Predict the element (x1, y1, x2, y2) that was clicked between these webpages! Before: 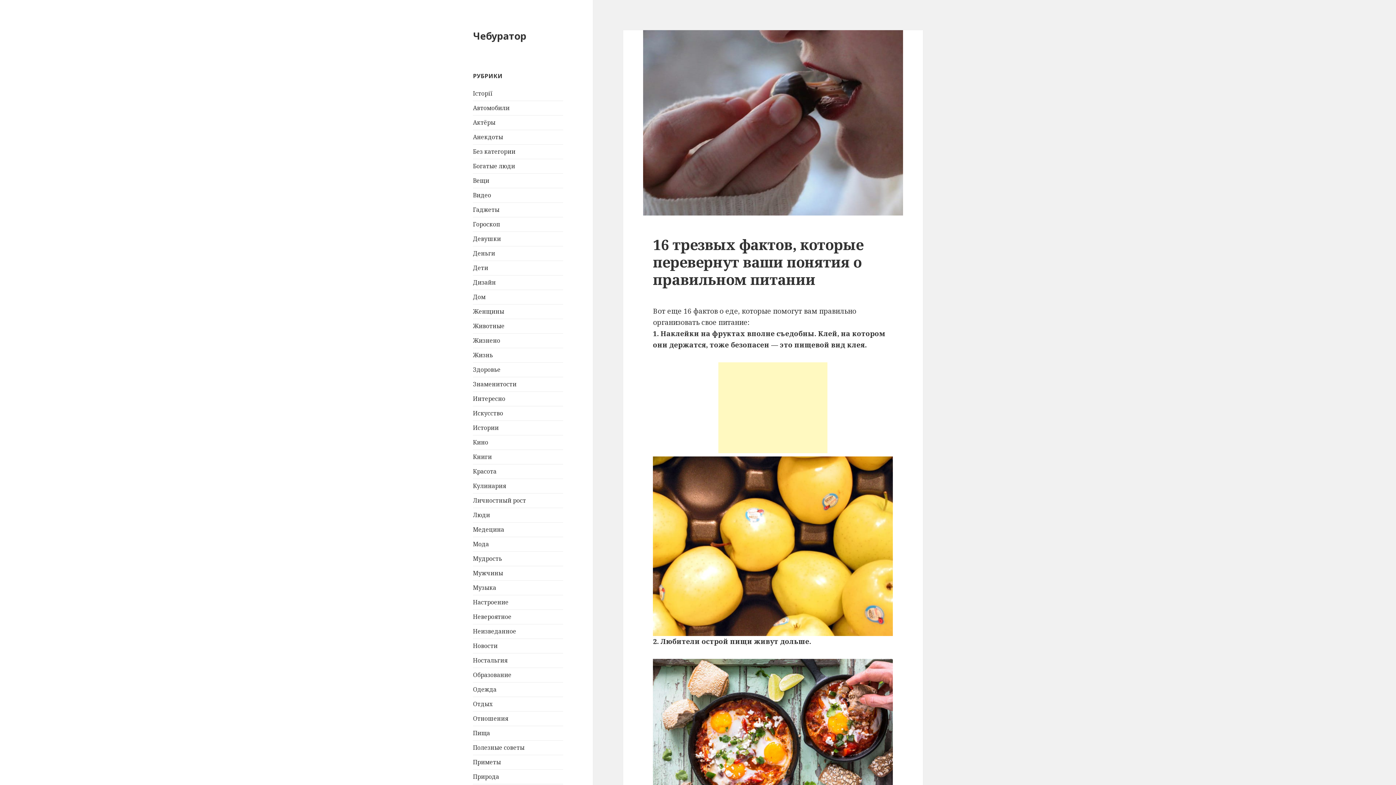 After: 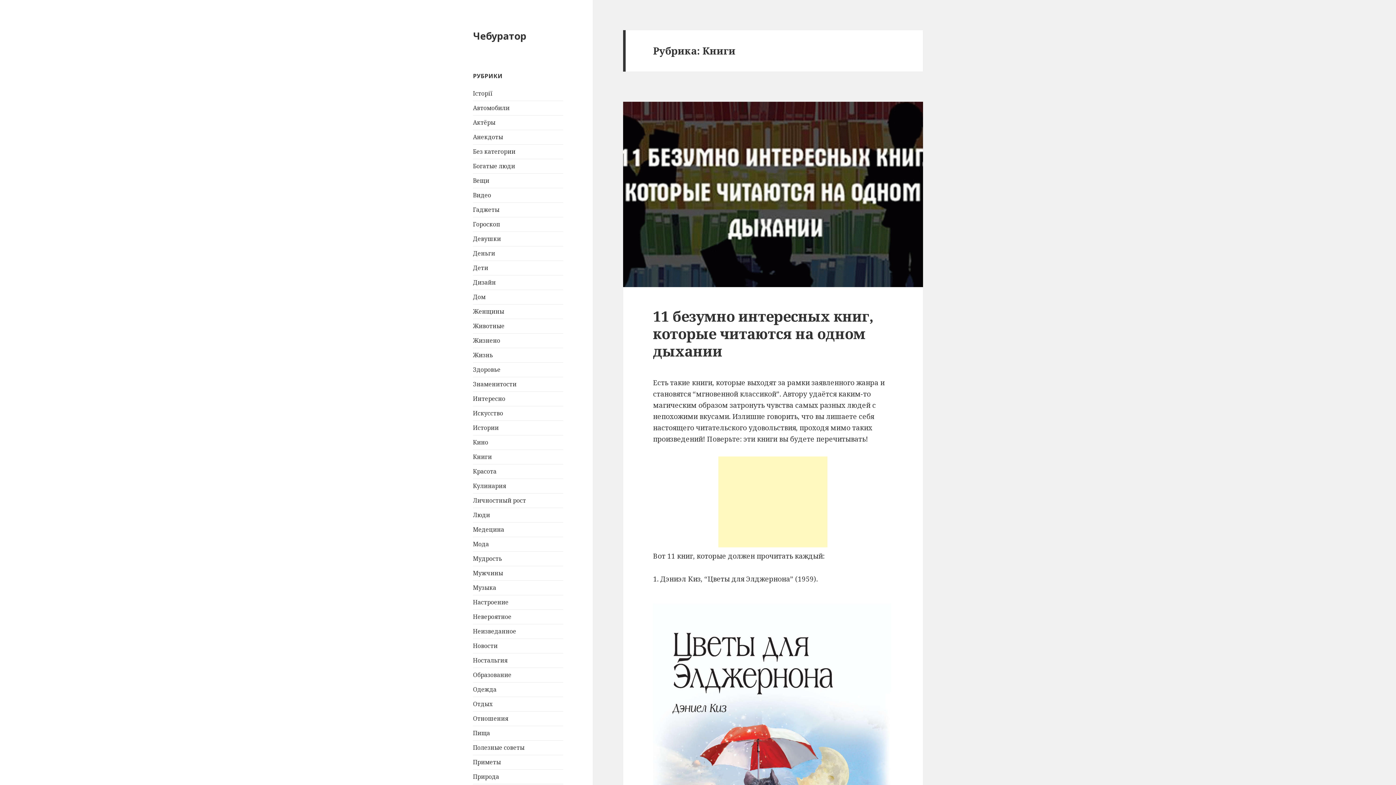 Action: bbox: (473, 453, 492, 461) label: Книги